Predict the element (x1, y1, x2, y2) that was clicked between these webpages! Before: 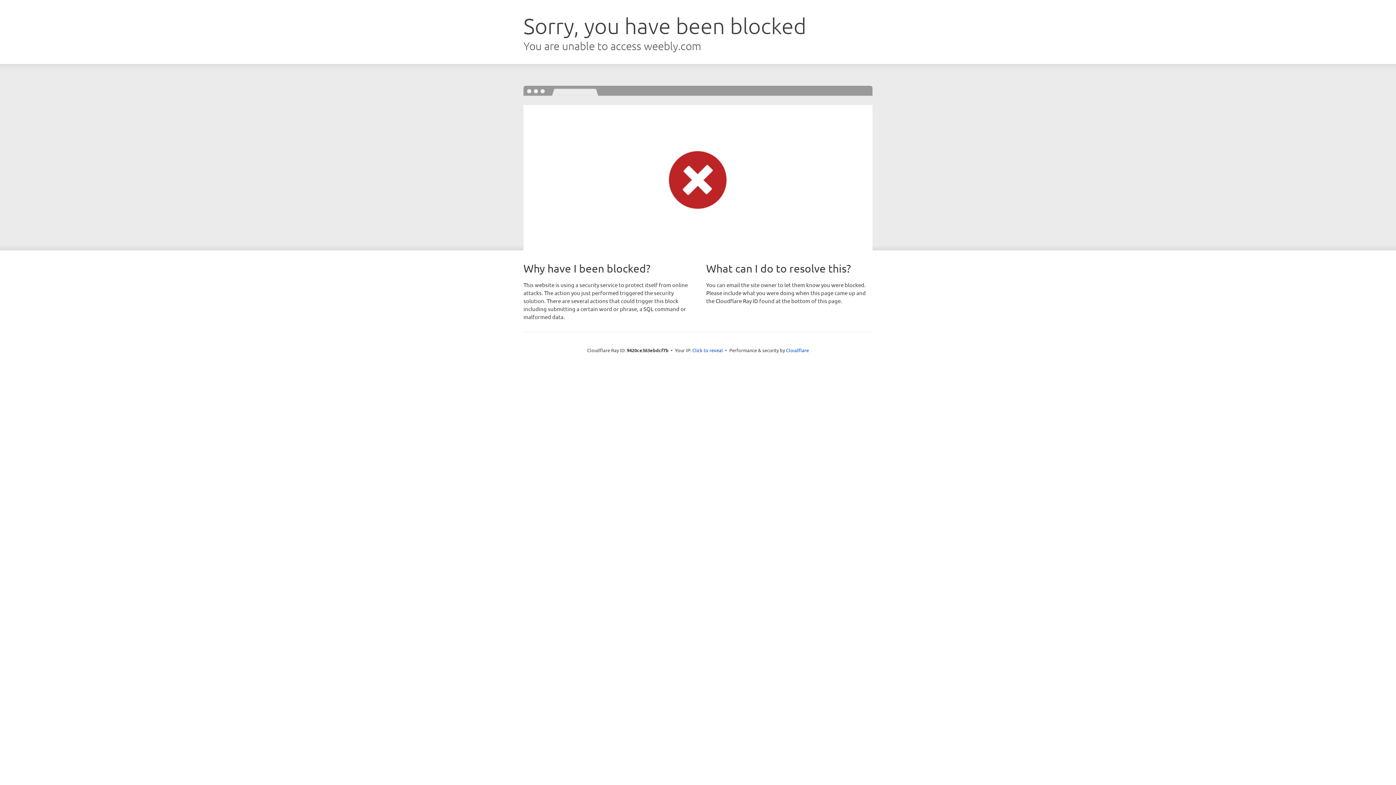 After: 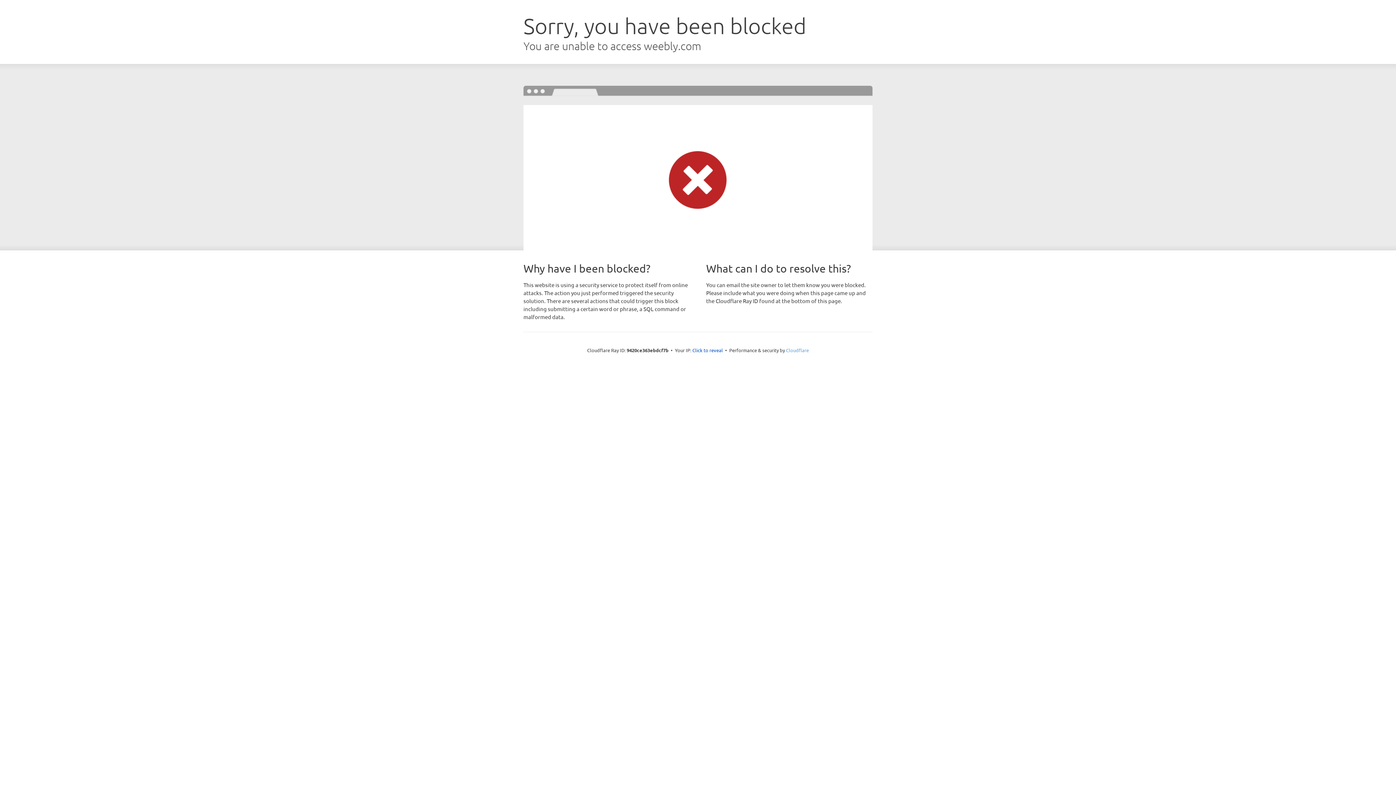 Action: bbox: (786, 347, 809, 353) label: Cloudflare